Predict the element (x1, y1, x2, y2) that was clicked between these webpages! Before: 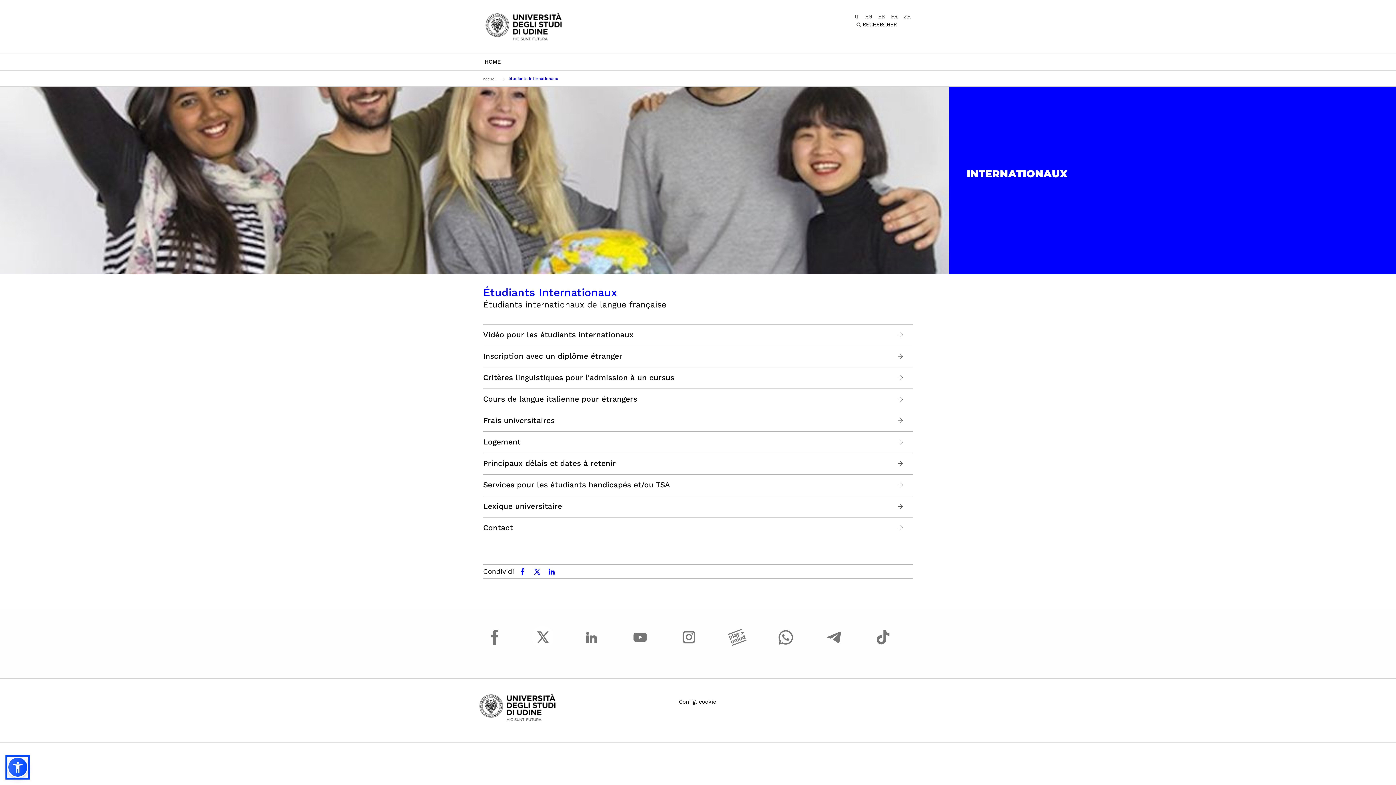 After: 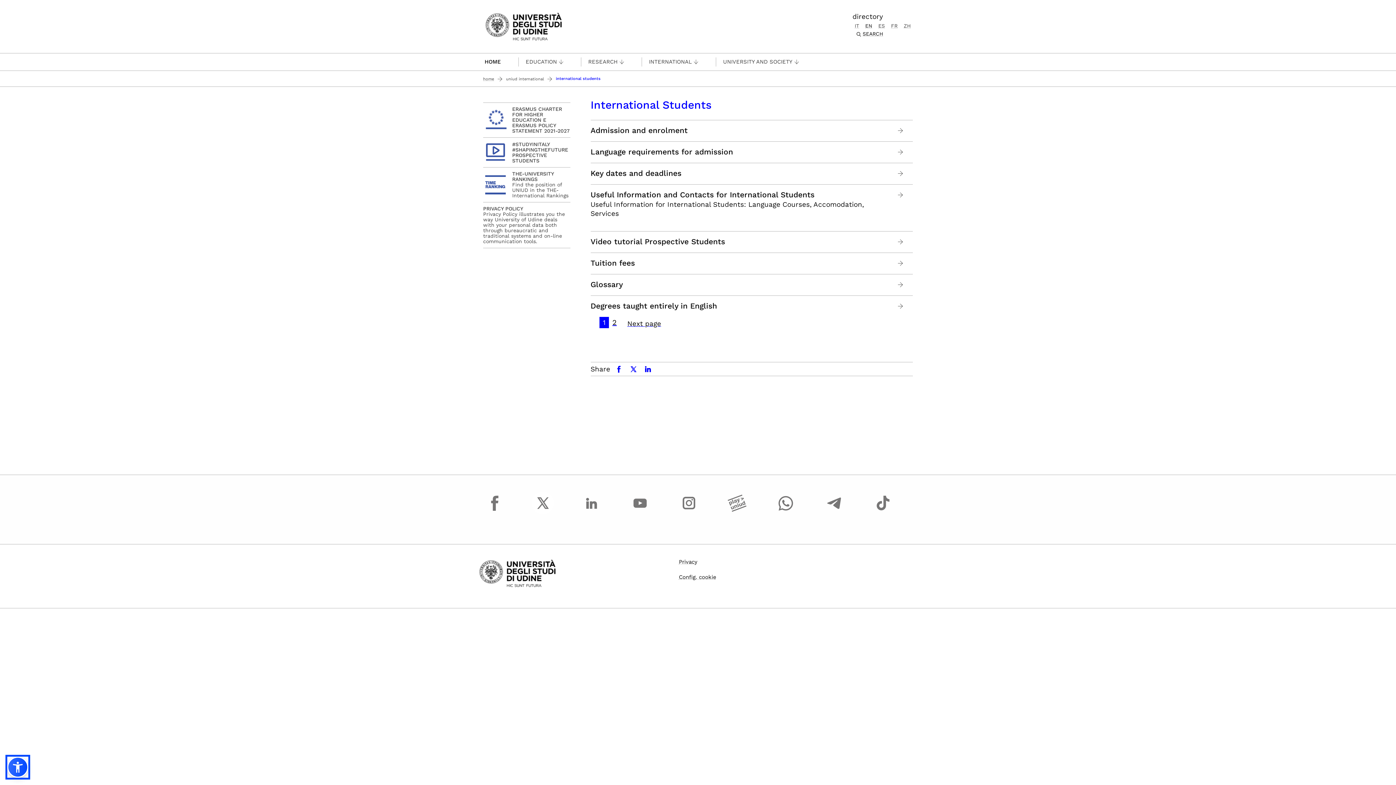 Action: bbox: (863, 13, 874, 19) label: EN